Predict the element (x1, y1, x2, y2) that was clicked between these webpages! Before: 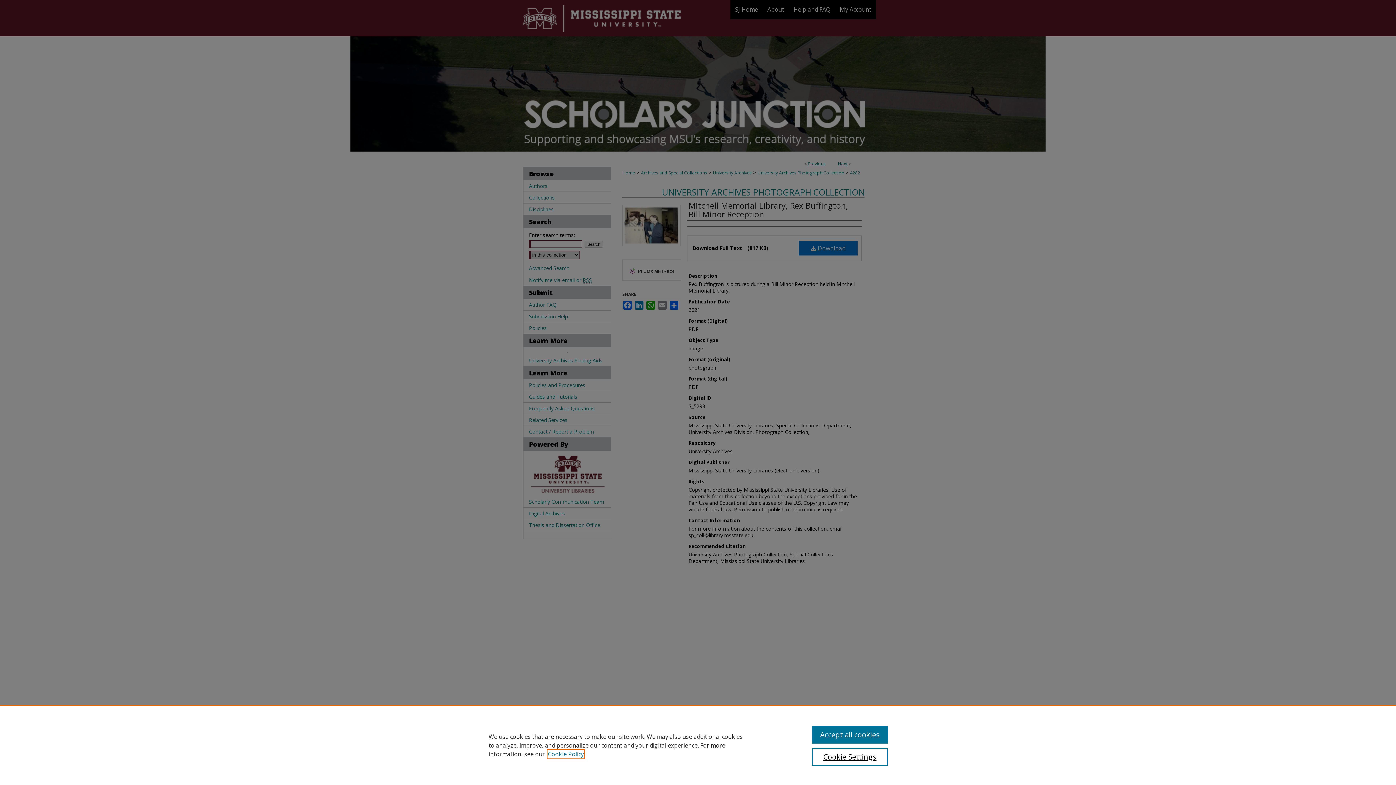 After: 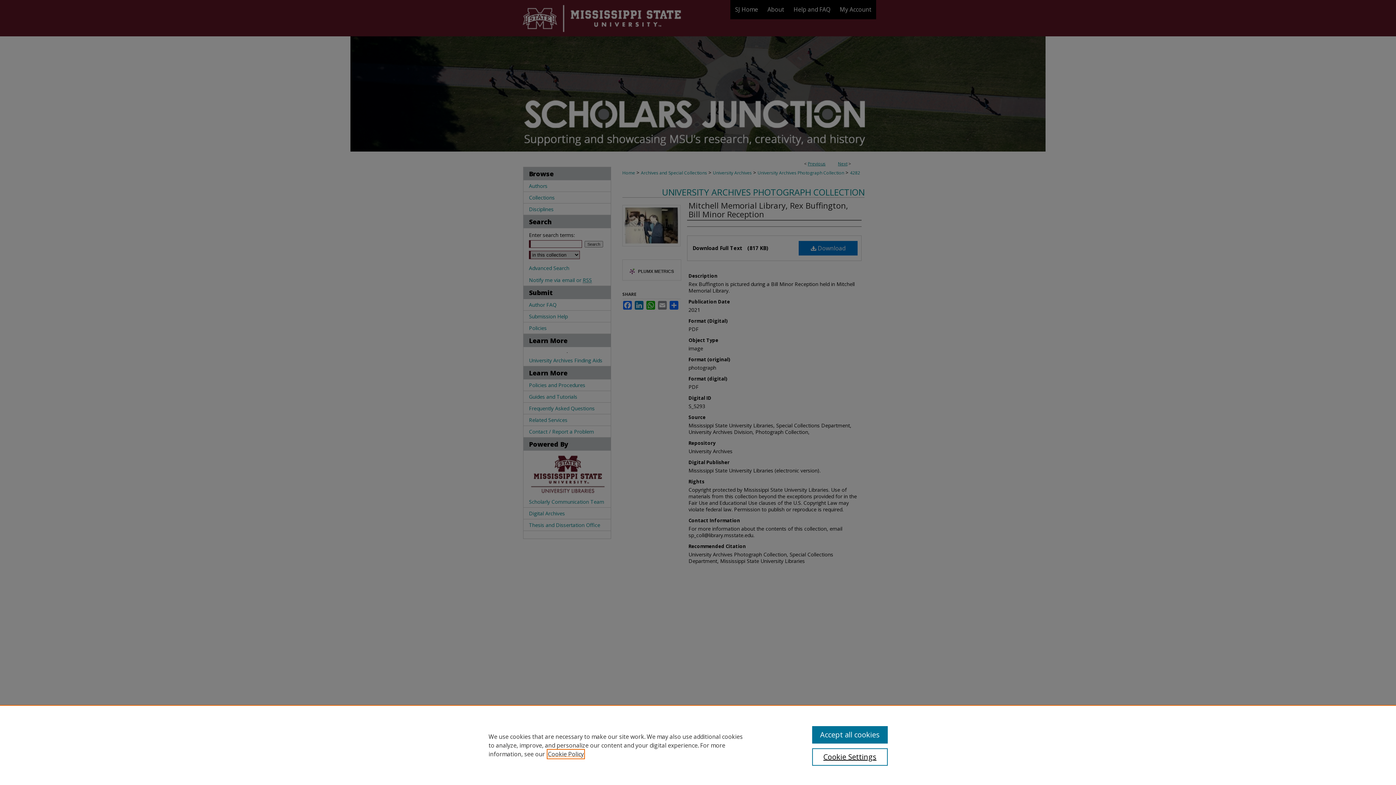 Action: label: , opens in a new tab bbox: (548, 750, 584, 758)